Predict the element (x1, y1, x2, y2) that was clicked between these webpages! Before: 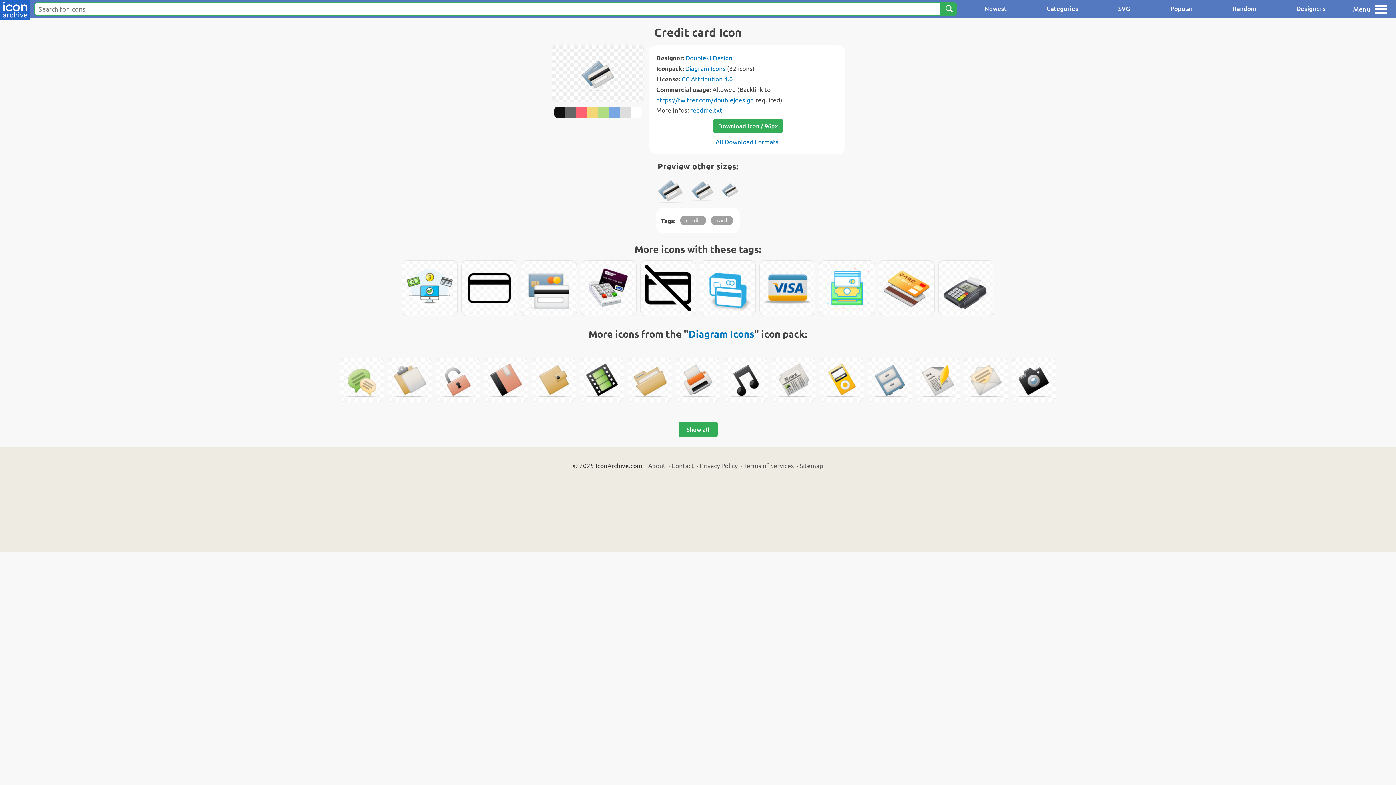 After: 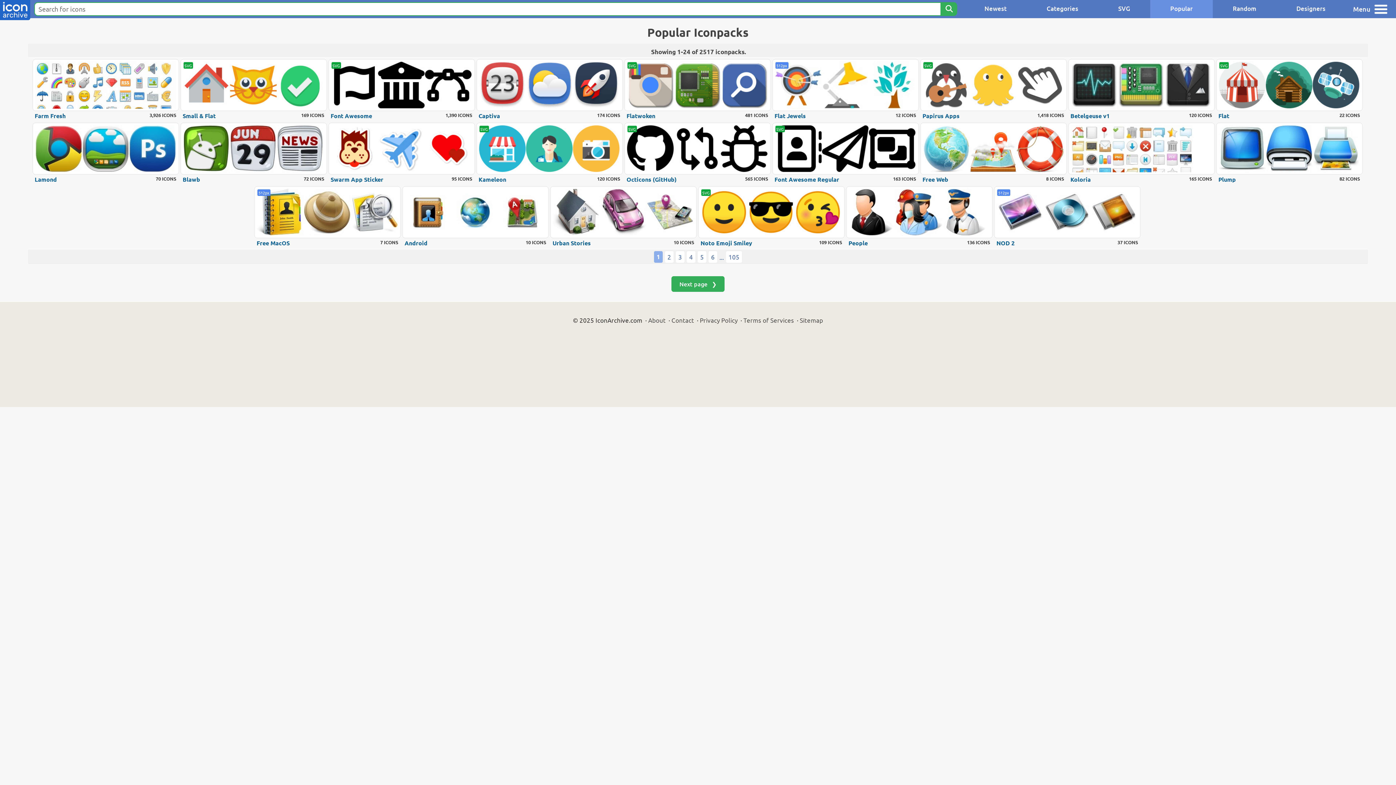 Action: bbox: (1150, 0, 1213, 18) label: Popular